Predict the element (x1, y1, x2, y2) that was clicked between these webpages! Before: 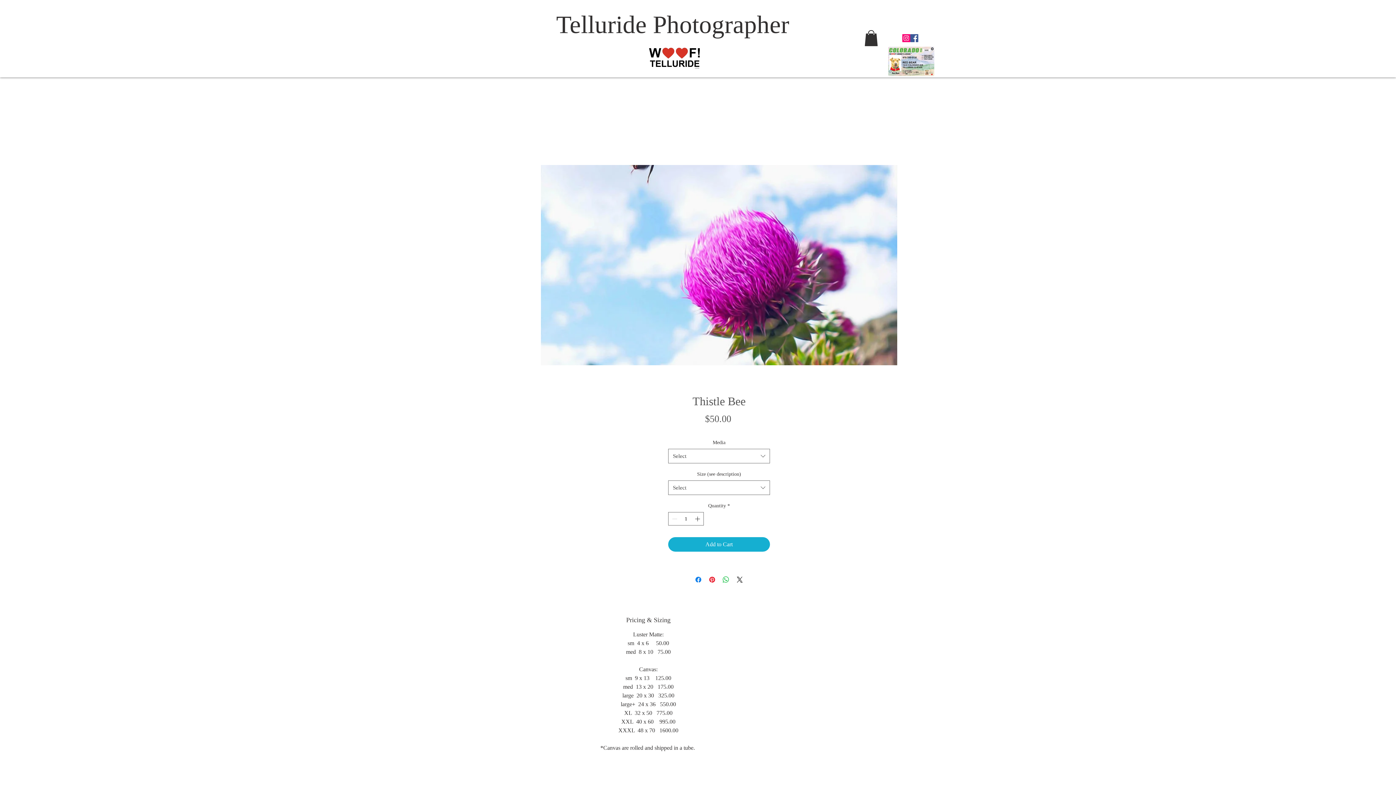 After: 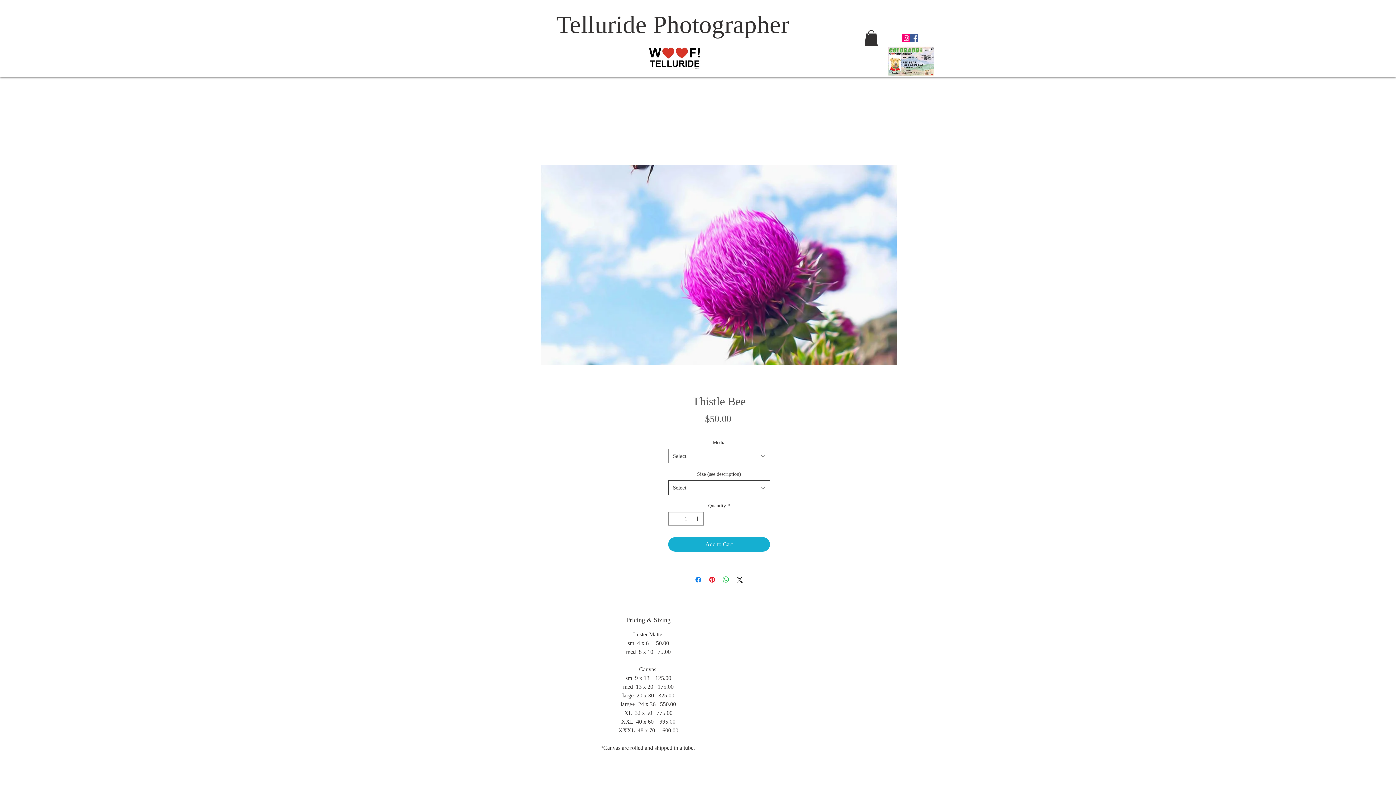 Action: bbox: (668, 480, 770, 495) label: Select